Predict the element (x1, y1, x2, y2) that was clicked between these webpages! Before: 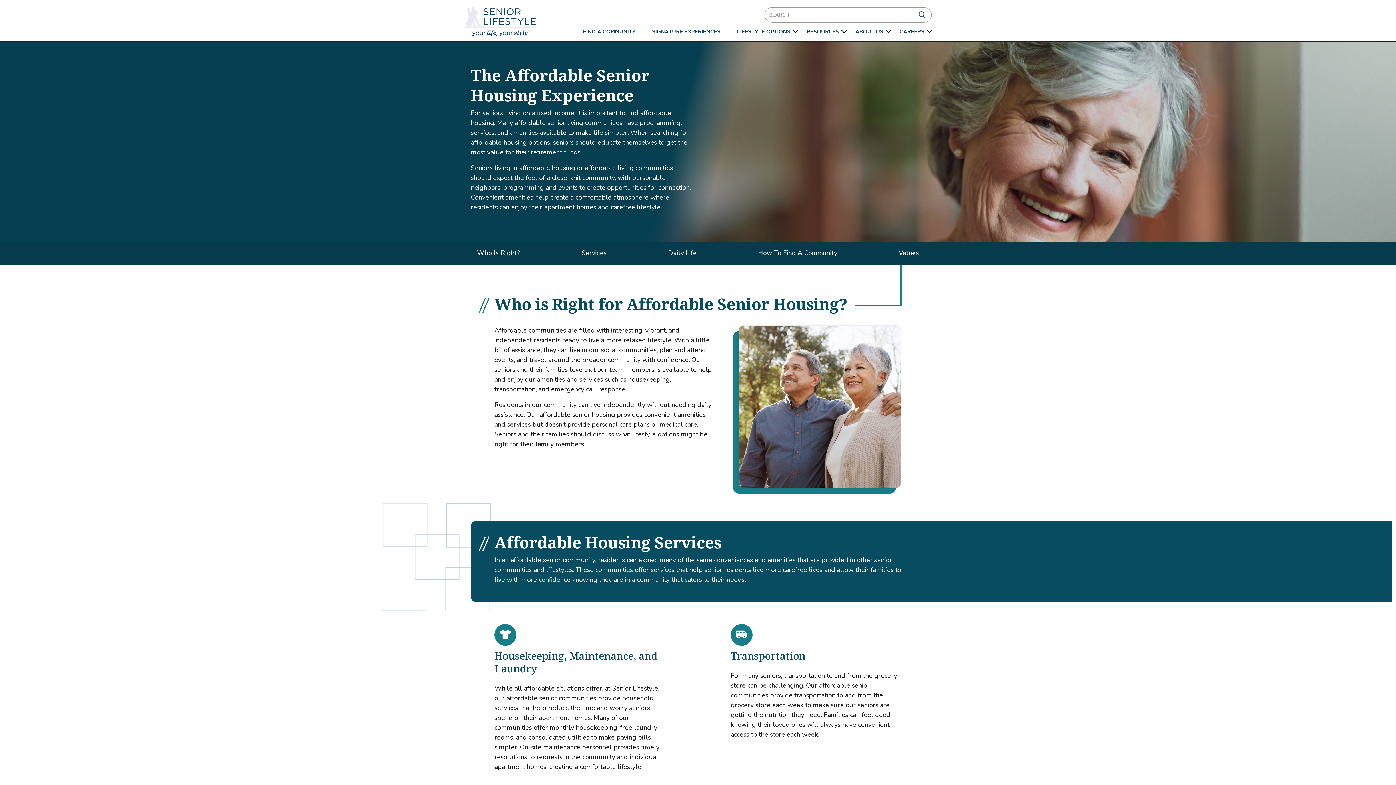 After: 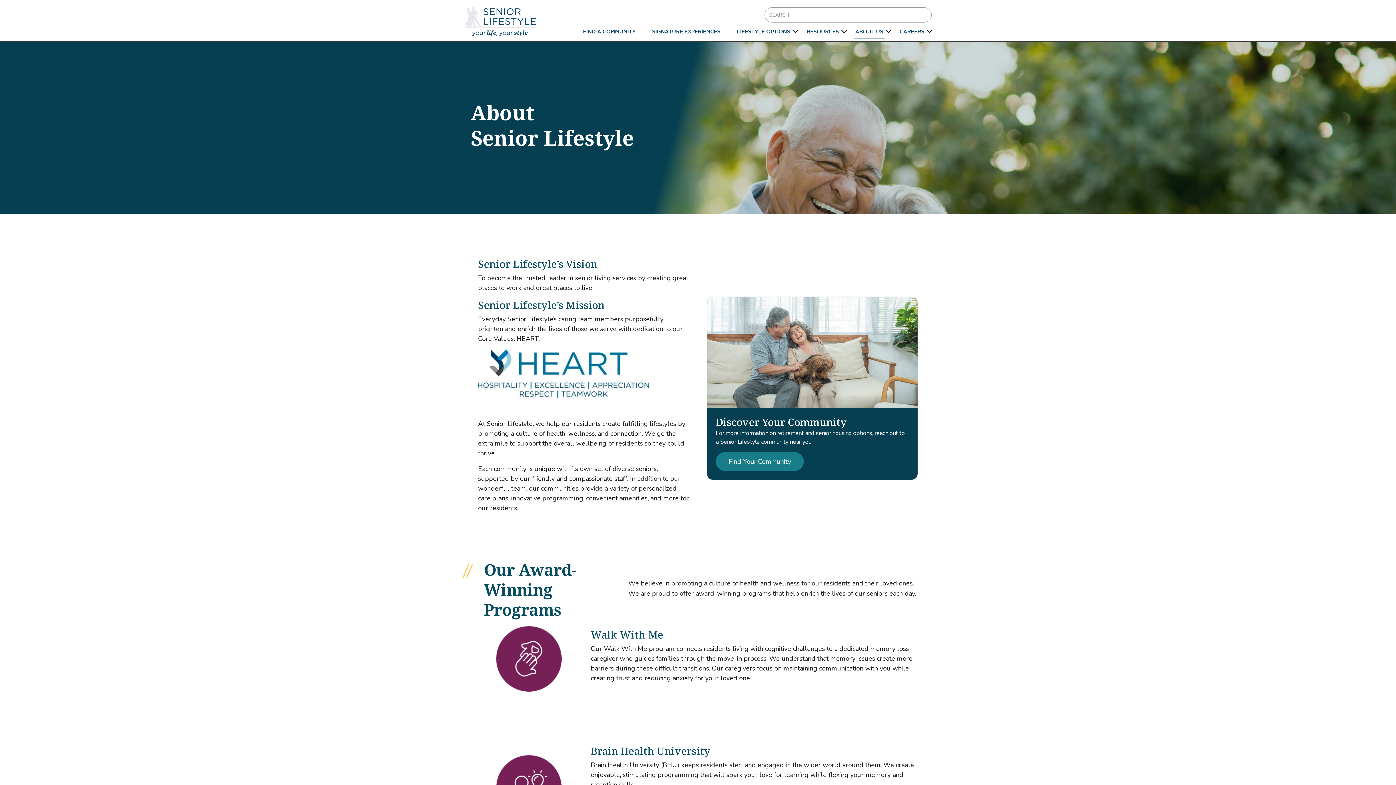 Action: label: ABOUT US bbox: (848, 24, 890, 39)